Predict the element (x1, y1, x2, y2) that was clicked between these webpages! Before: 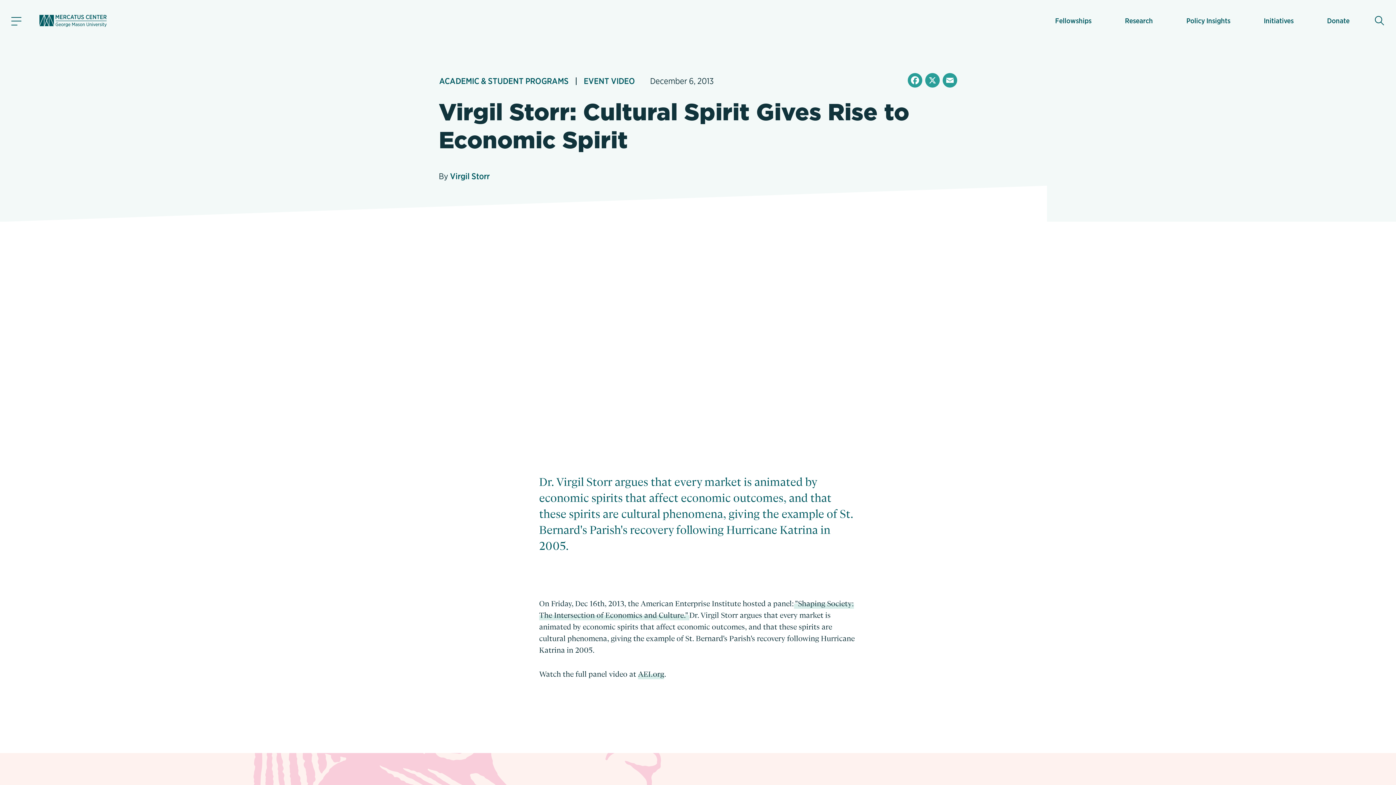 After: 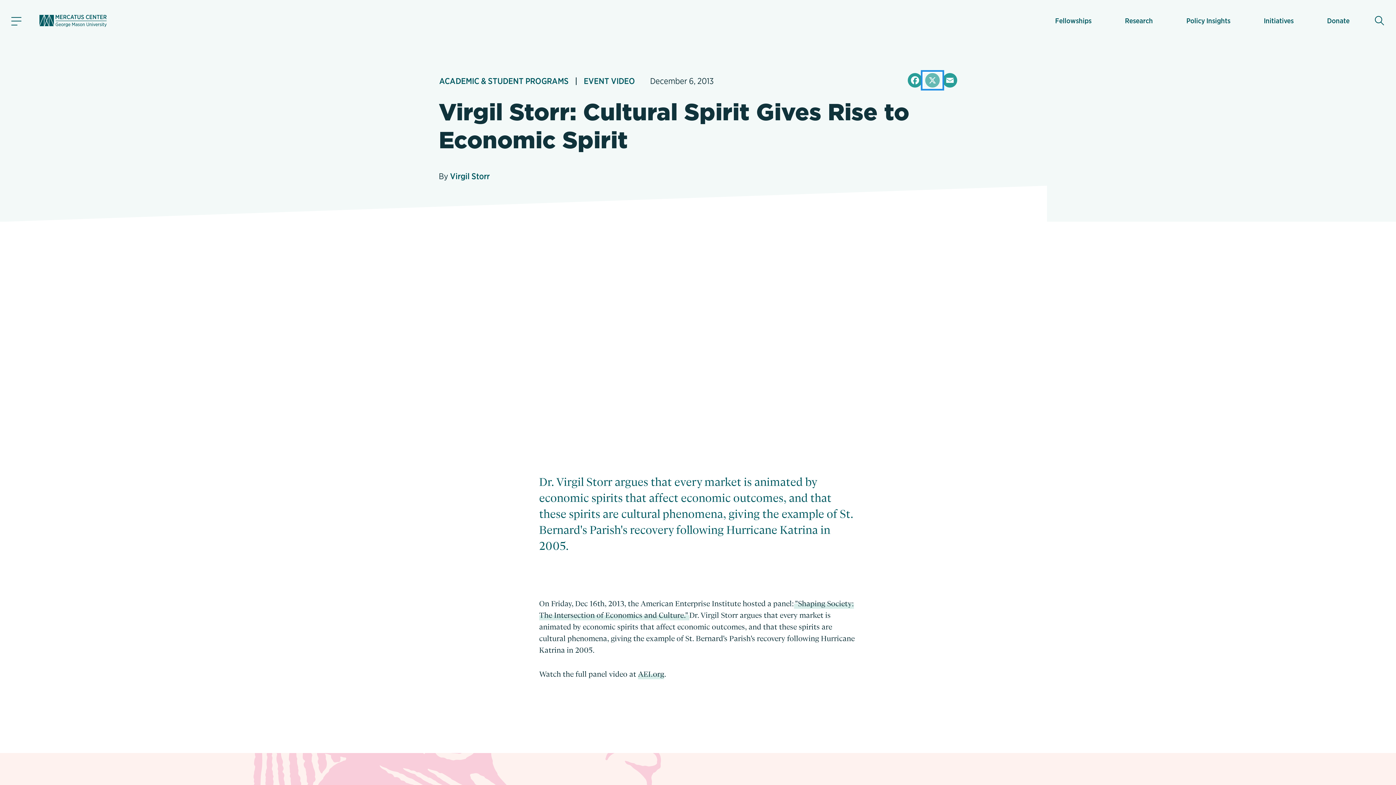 Action: bbox: (924, 72, 941, 87) label: X